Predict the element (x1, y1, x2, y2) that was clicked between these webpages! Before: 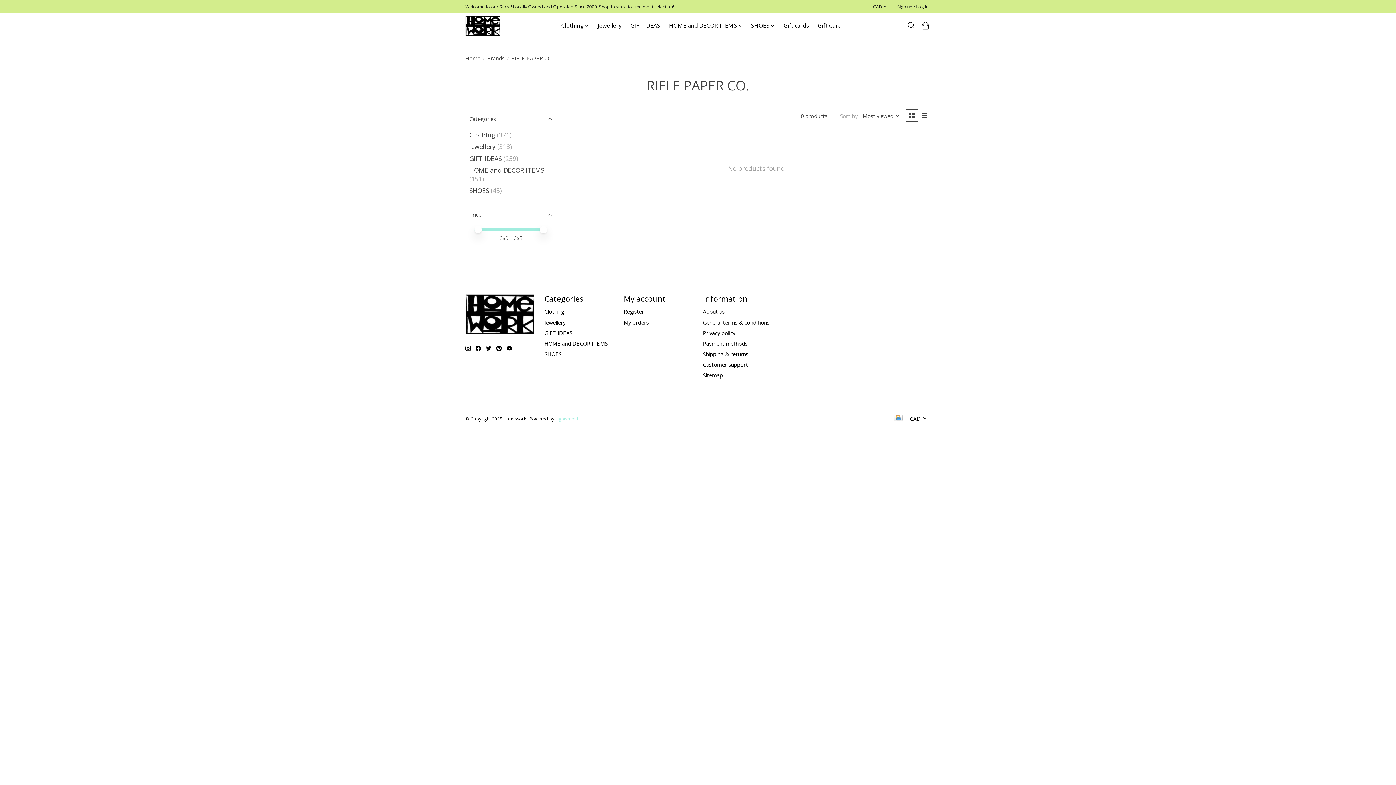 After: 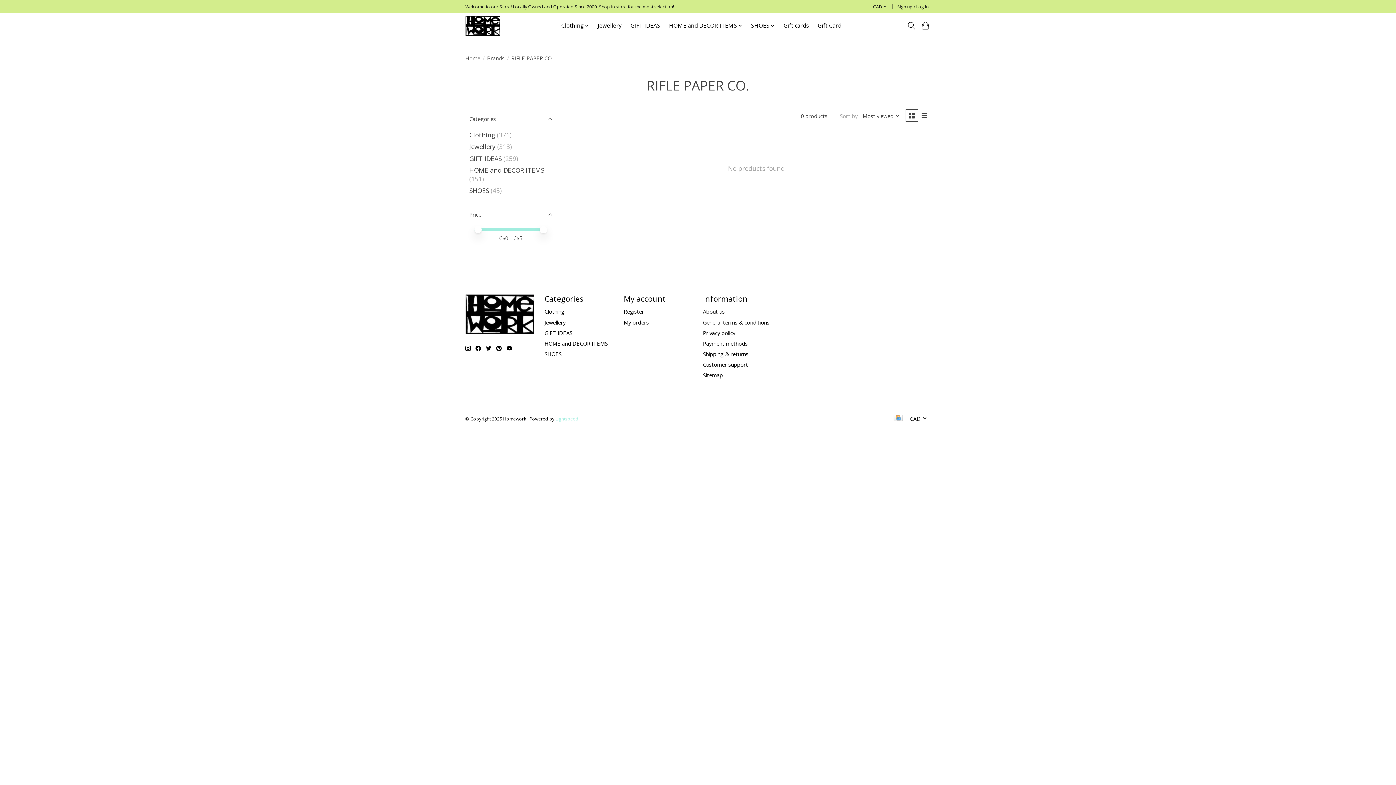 Action: bbox: (506, 345, 512, 351)